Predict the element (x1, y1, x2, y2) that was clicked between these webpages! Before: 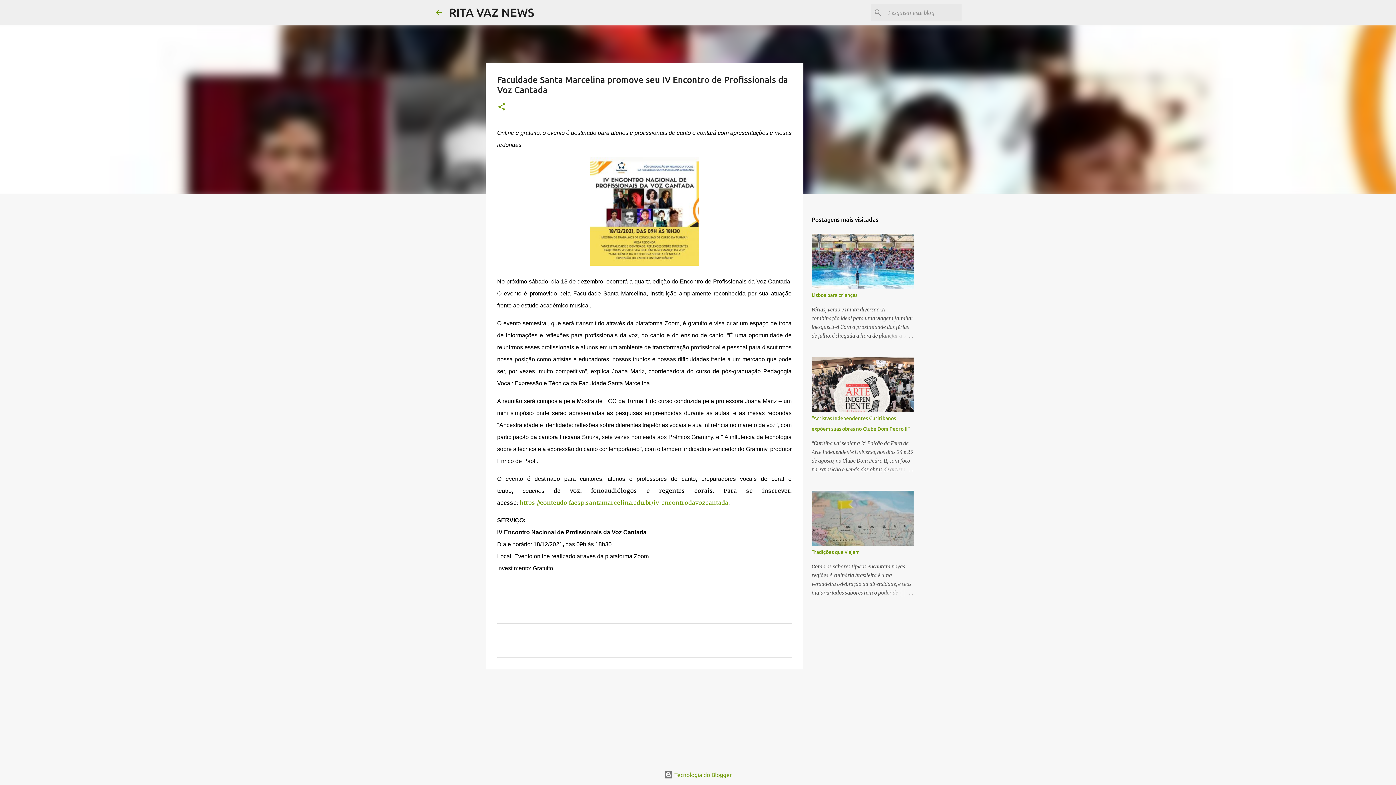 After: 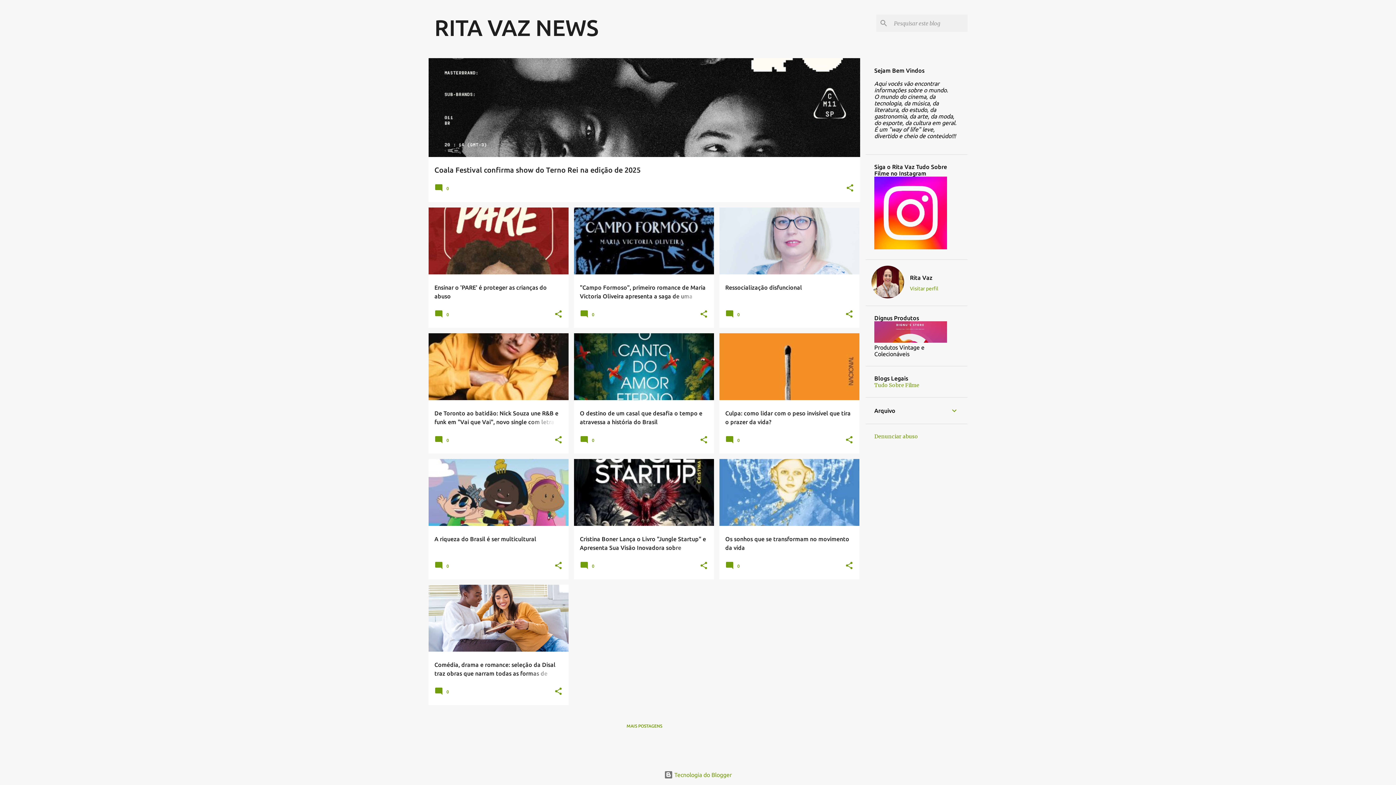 Action: label: RITA VAZ NEWS bbox: (449, 5, 534, 18)